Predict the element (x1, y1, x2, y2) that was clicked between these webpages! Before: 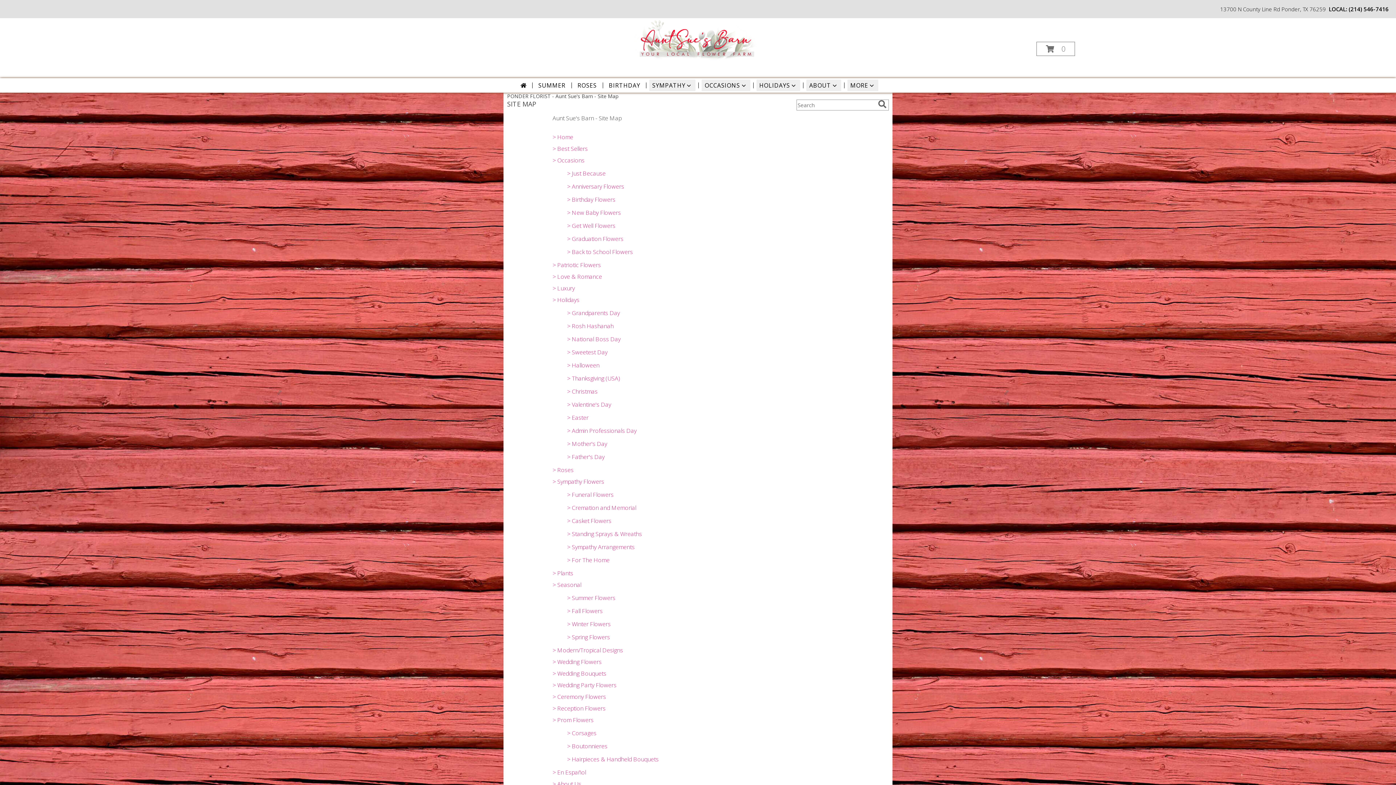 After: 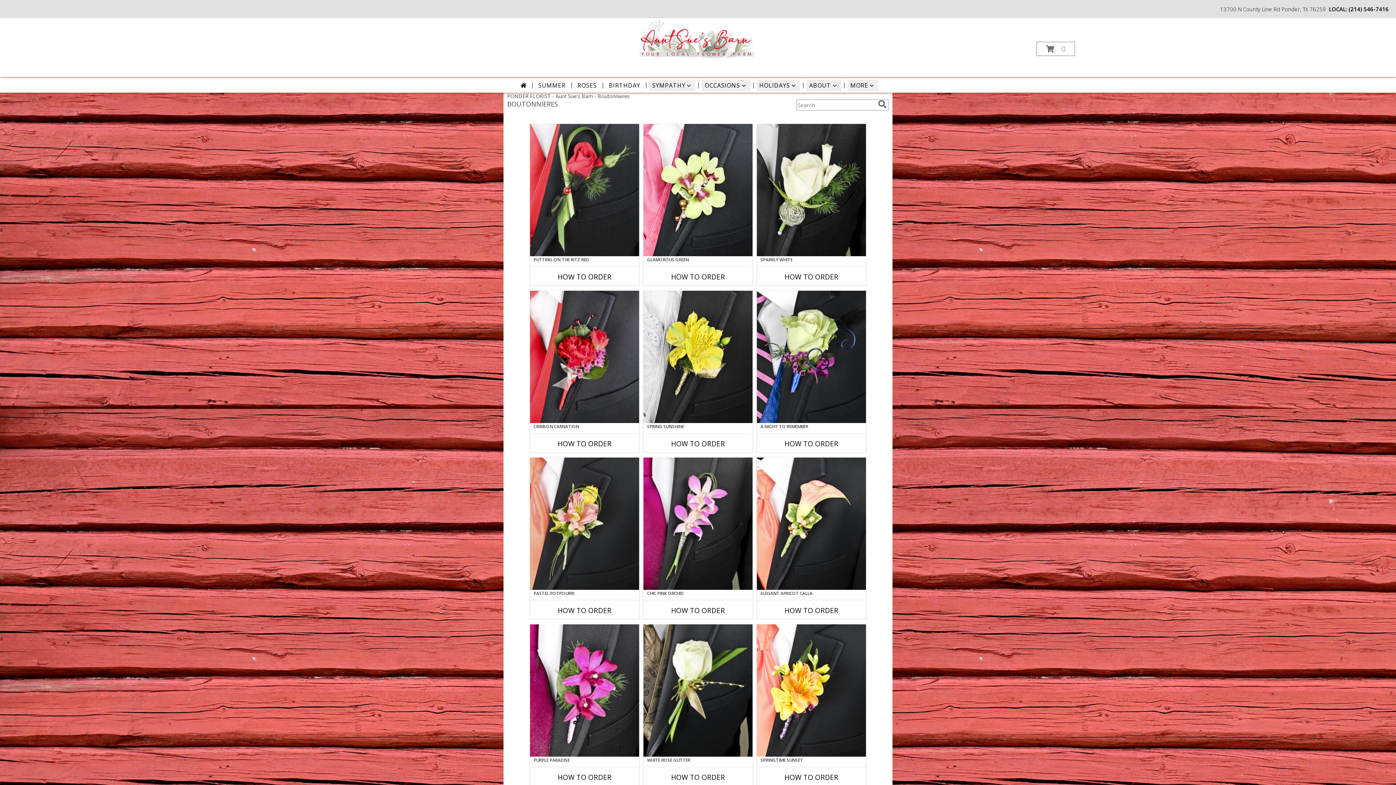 Action: bbox: (567, 742, 607, 750) label: > Boutonnieres